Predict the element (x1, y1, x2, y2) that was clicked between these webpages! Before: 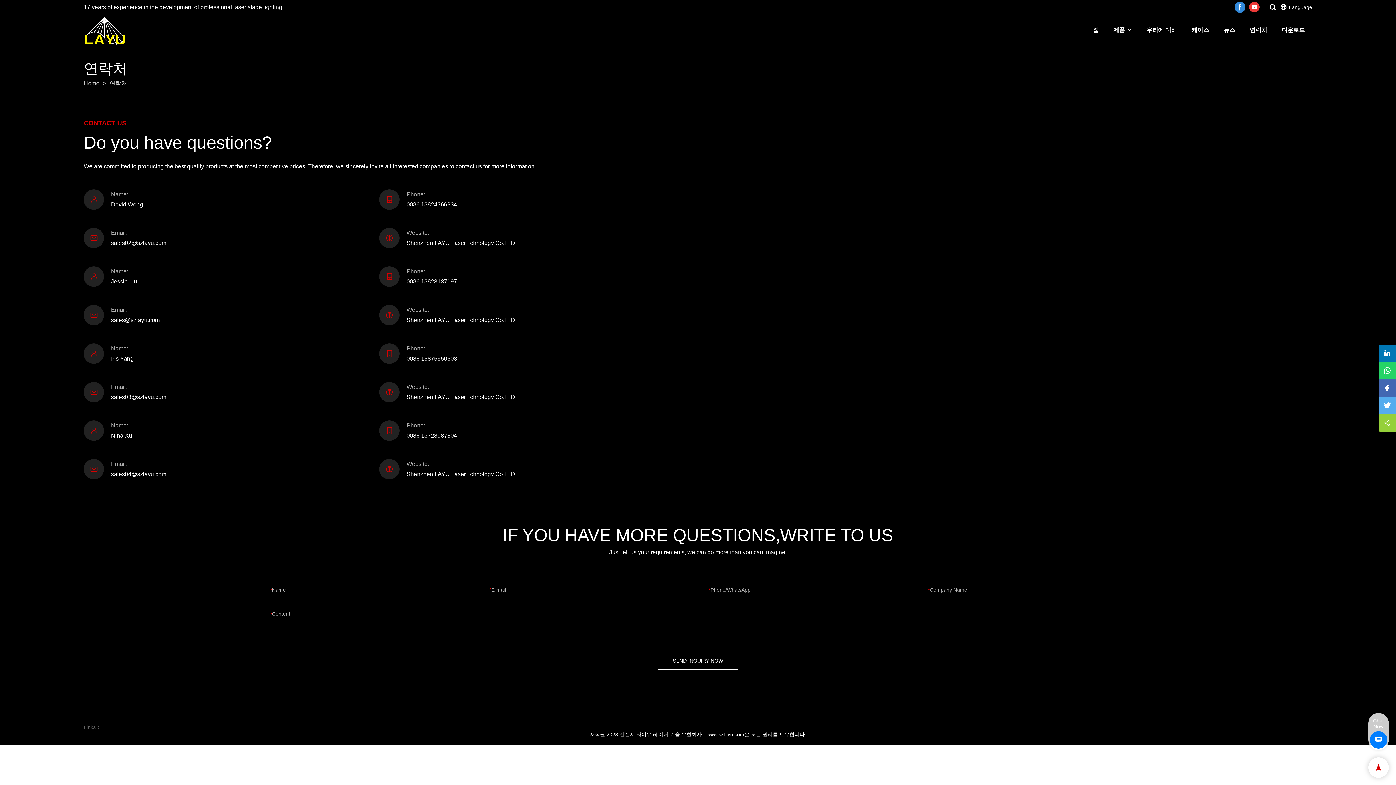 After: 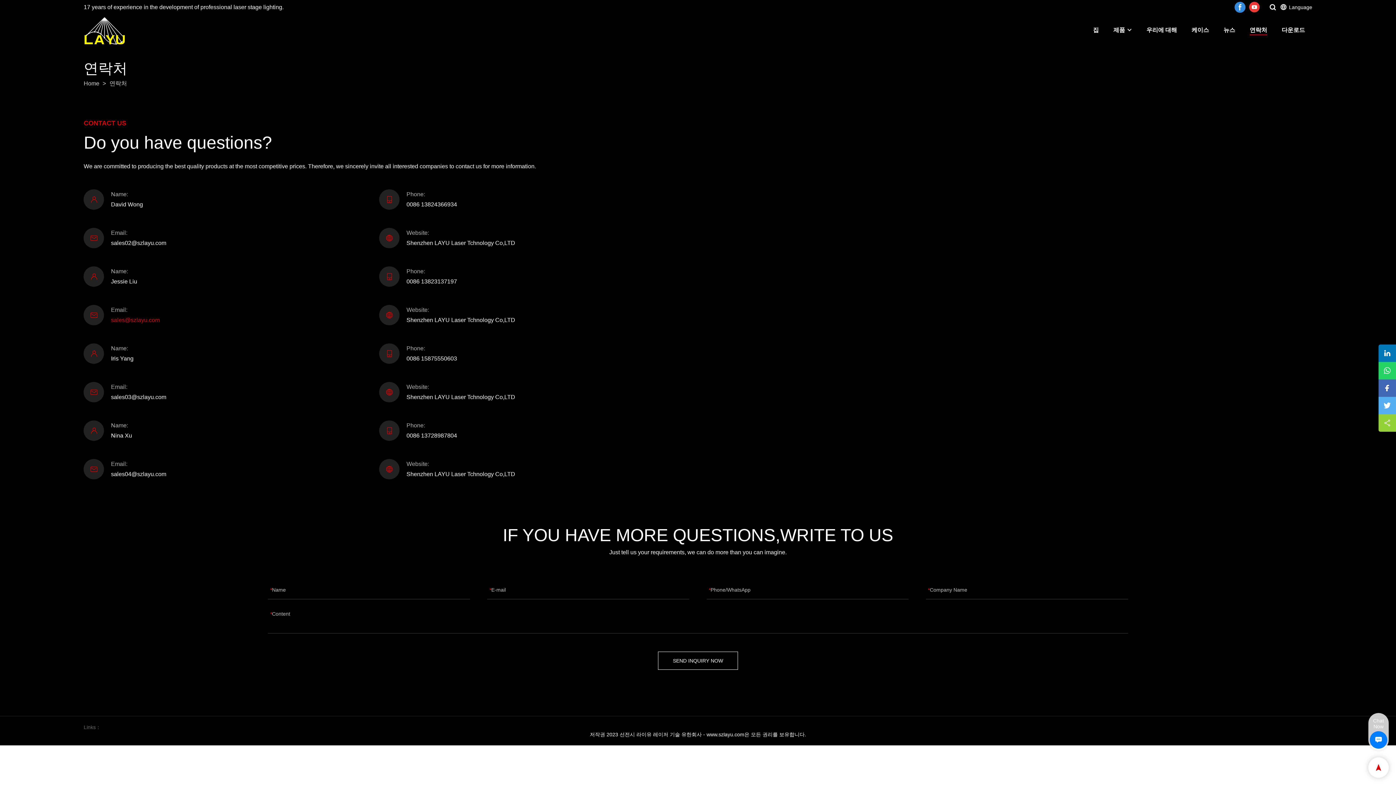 Action: label: sales@szlayu.com bbox: (111, 317, 159, 323)